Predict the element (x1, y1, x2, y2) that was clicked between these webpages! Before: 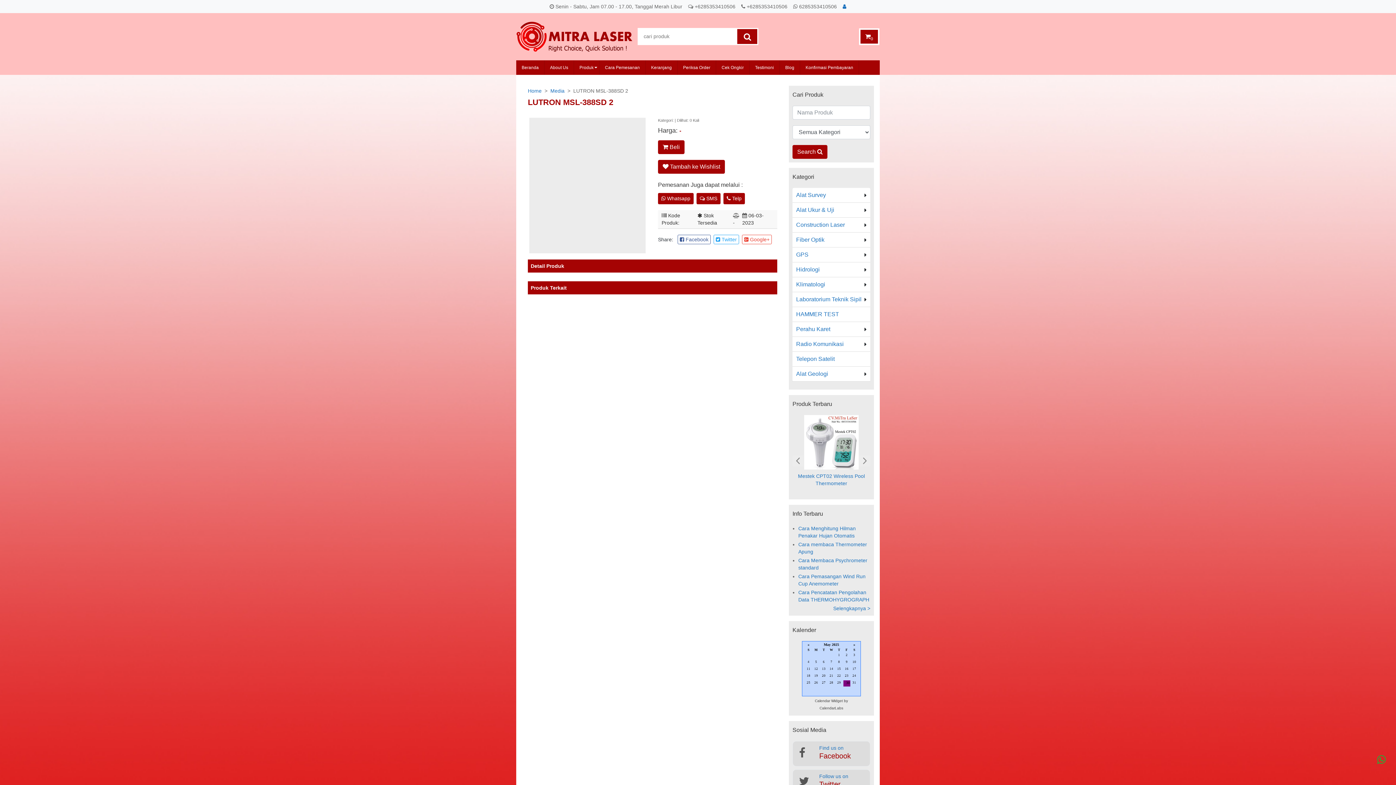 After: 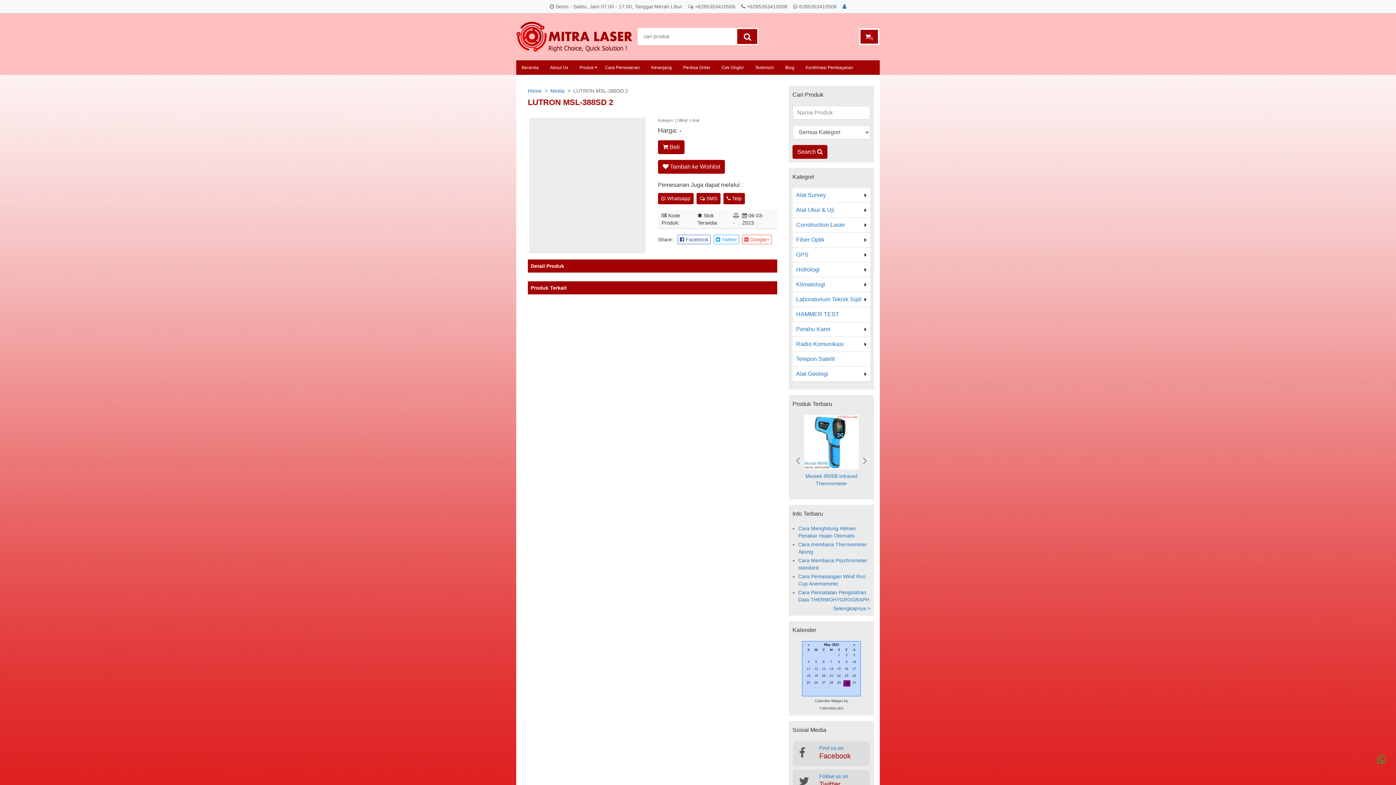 Action: label: LUTRON MSL-388SD 2 bbox: (528, 97, 613, 106)